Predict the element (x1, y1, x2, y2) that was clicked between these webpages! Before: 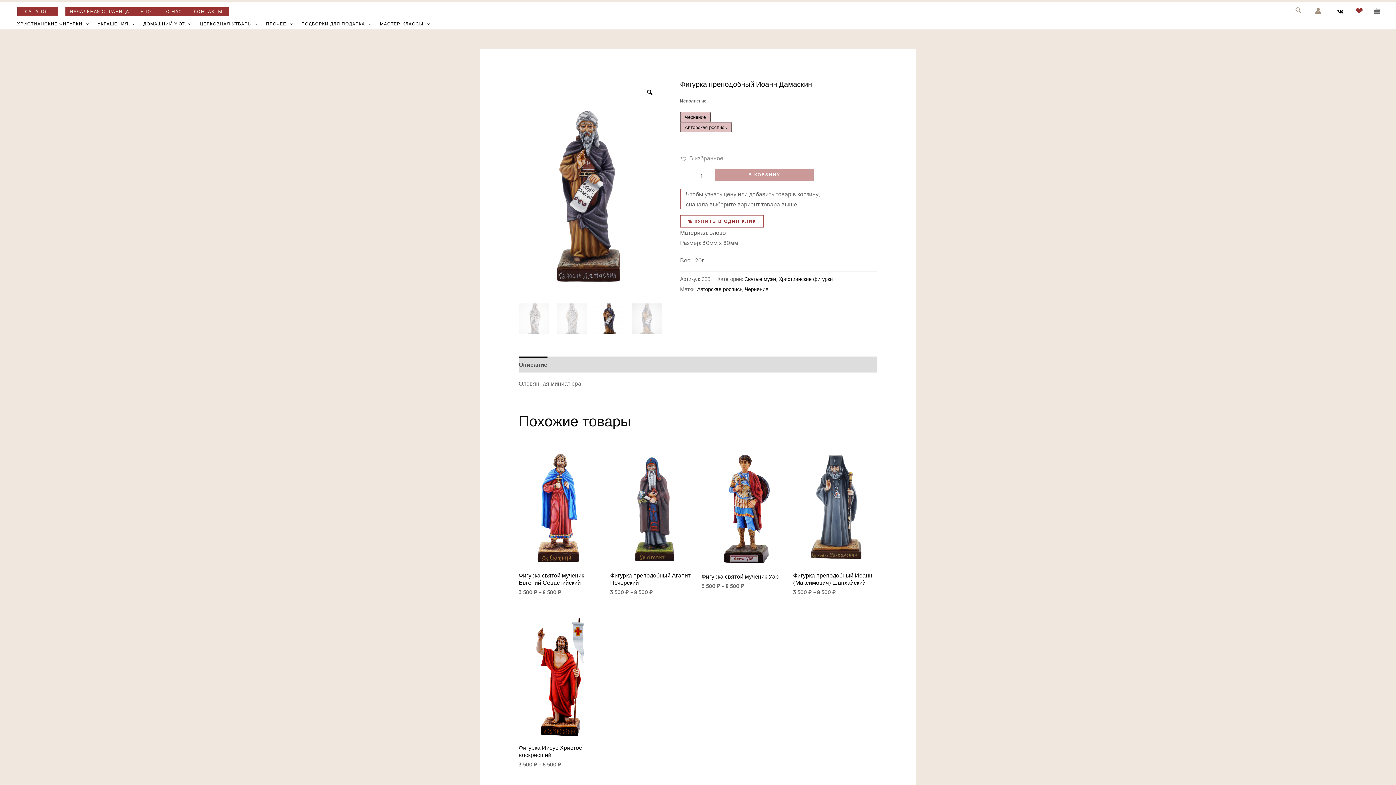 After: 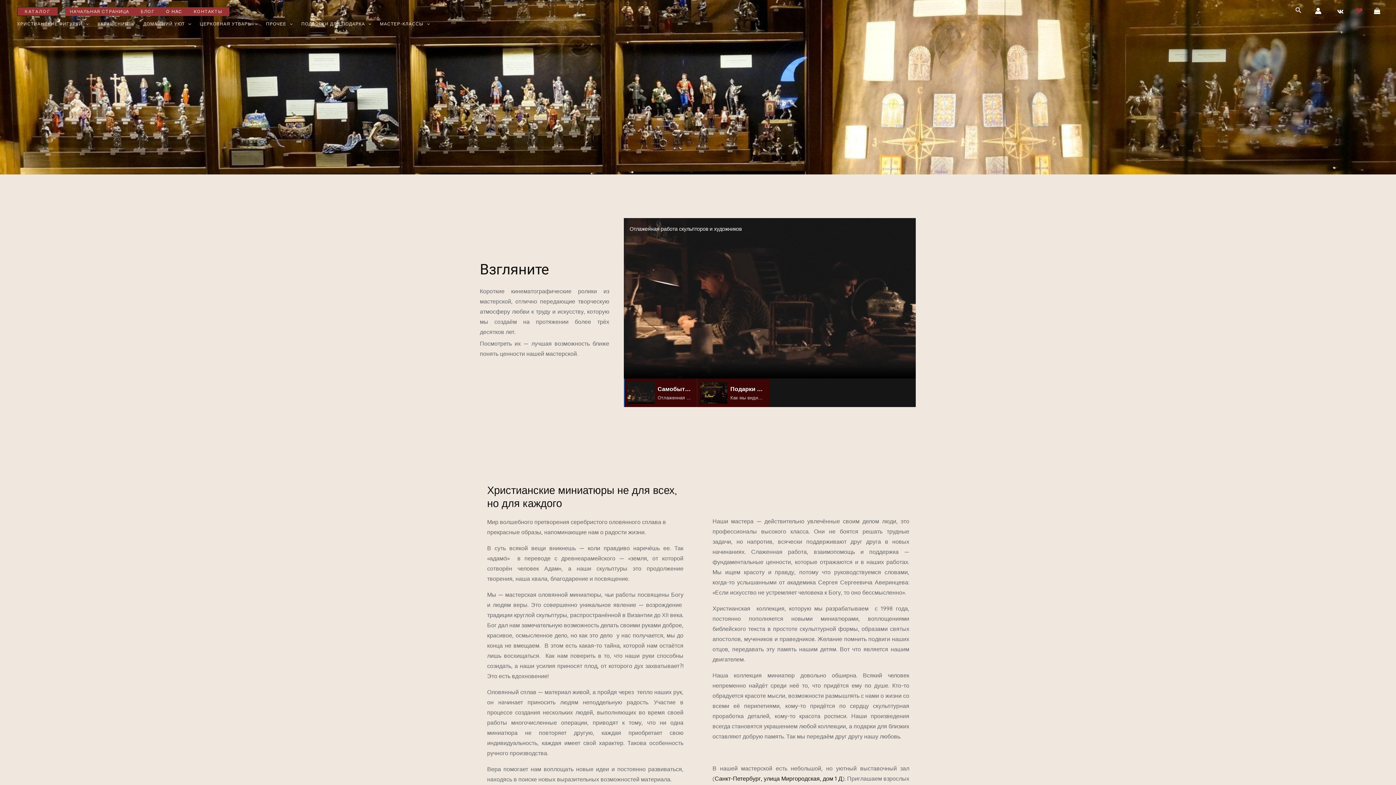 Action: label: О НАС bbox: (161, 7, 189, 16)